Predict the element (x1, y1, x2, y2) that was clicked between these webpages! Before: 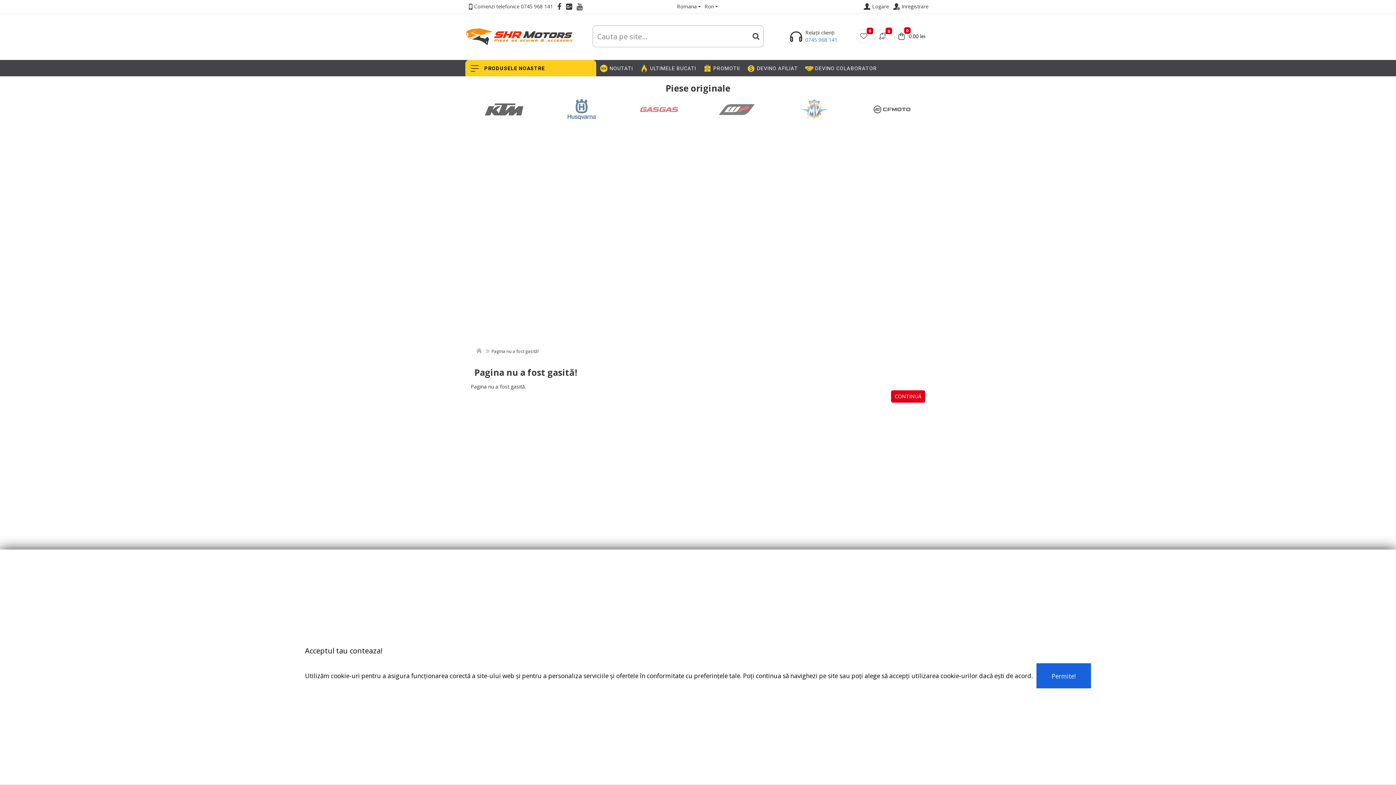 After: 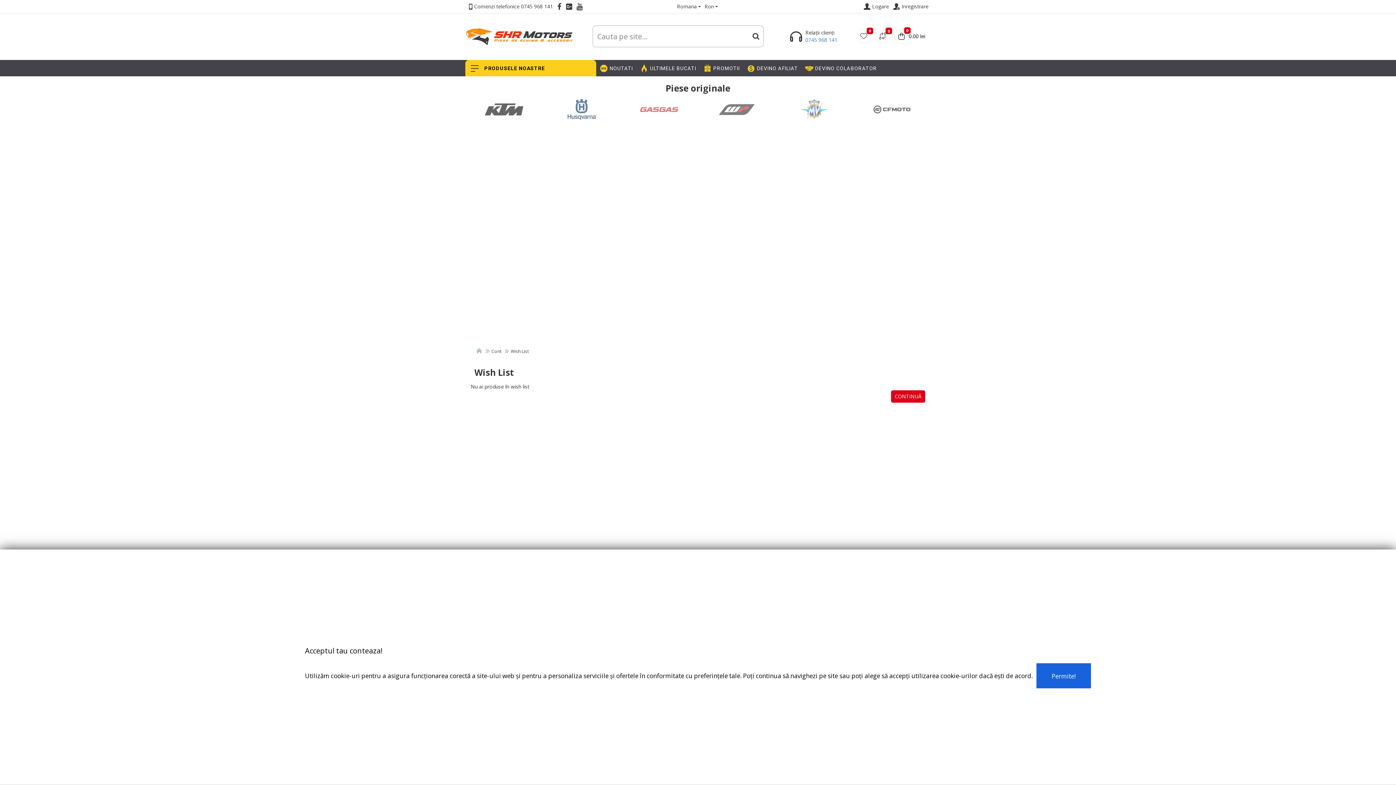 Action: bbox: (860, 32, 867, 40) label: 0